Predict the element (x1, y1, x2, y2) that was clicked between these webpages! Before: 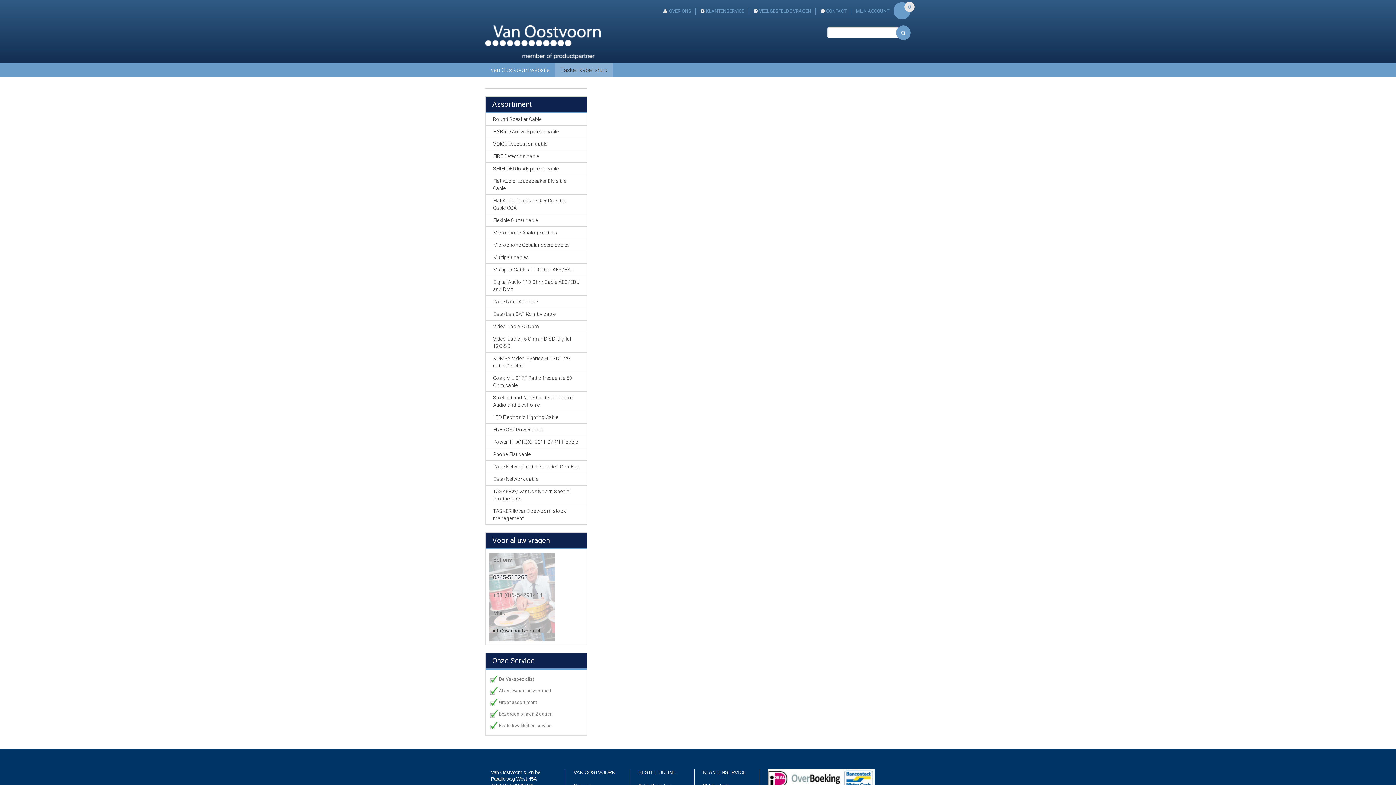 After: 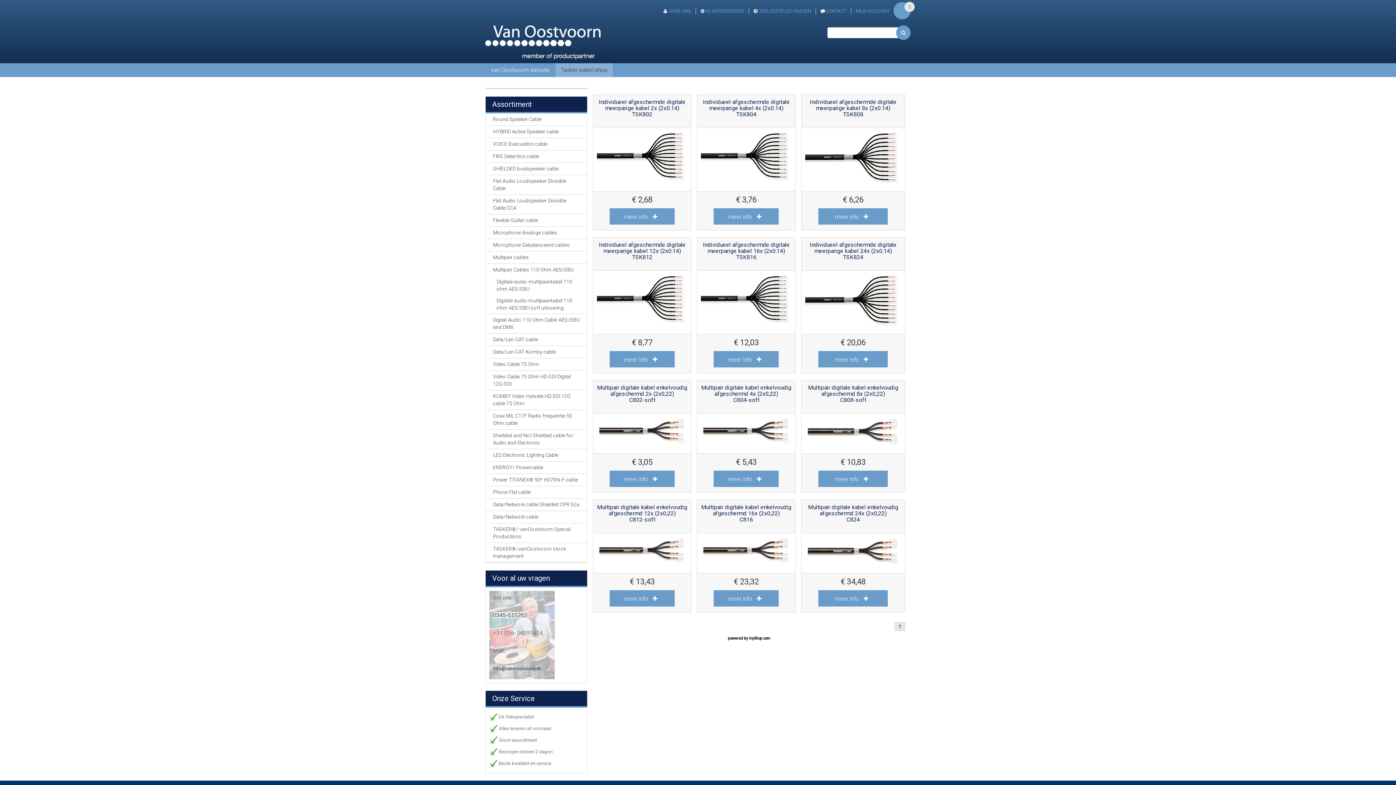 Action: label: Multipair Cables 110 Ohm AES/EBU bbox: (485, 264, 587, 276)